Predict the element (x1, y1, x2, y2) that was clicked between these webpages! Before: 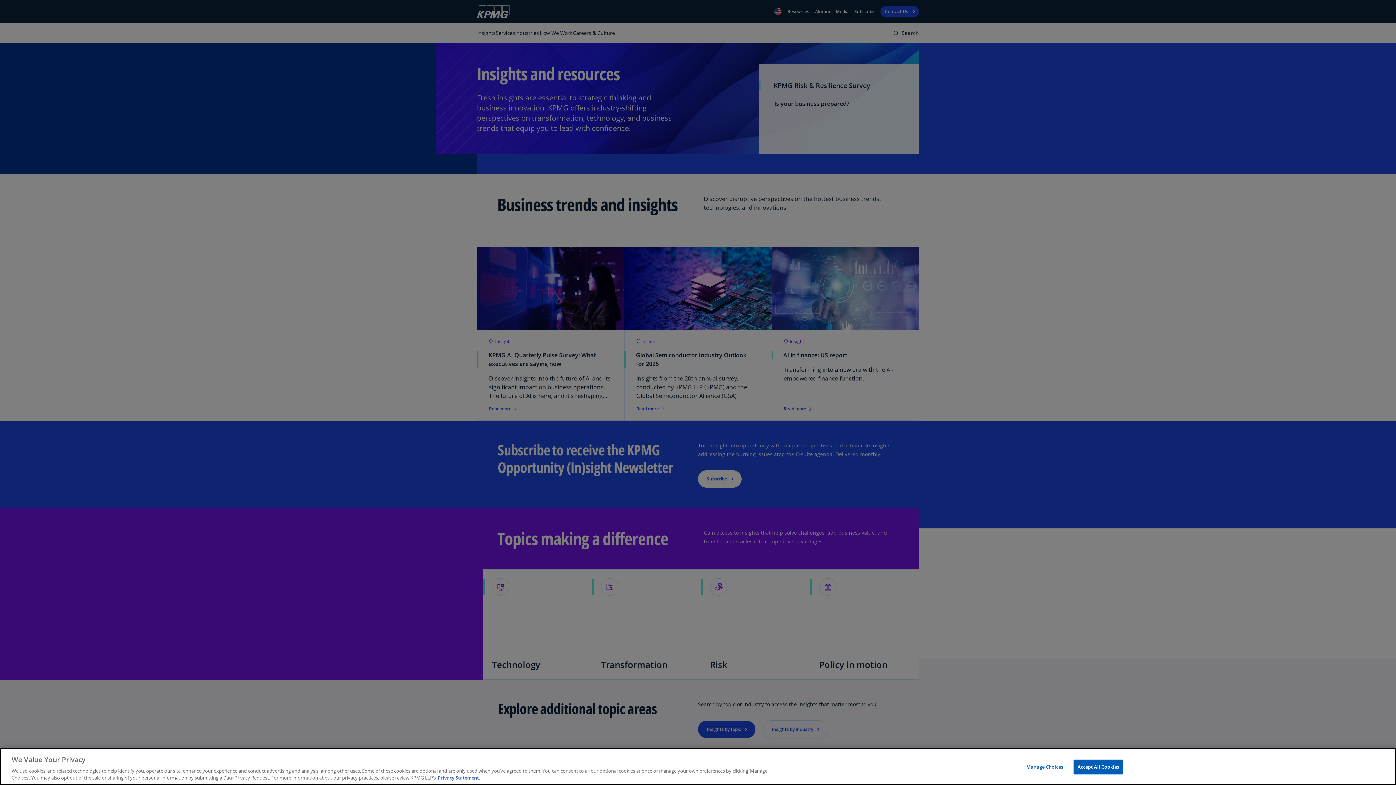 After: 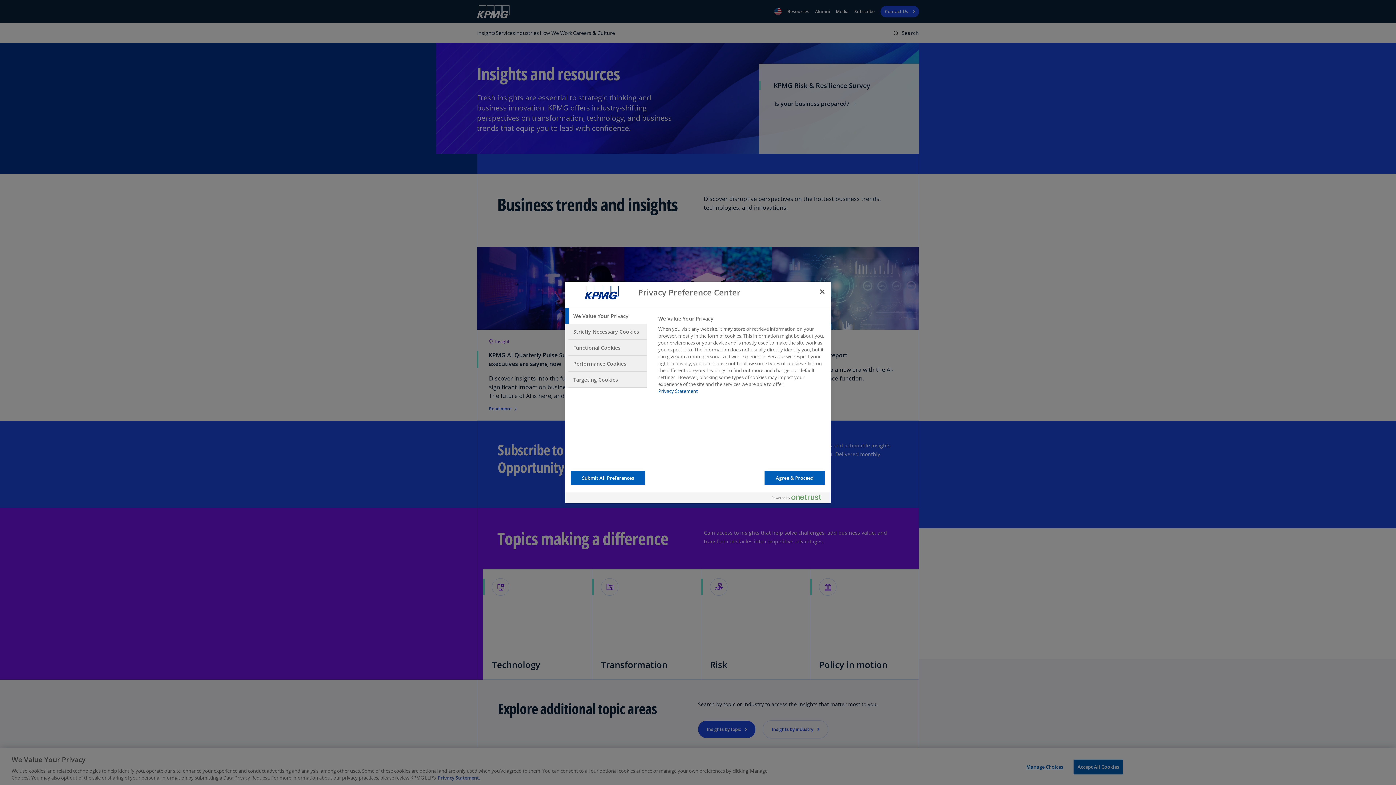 Action: bbox: (1022, 760, 1067, 774) label: Manage Choices